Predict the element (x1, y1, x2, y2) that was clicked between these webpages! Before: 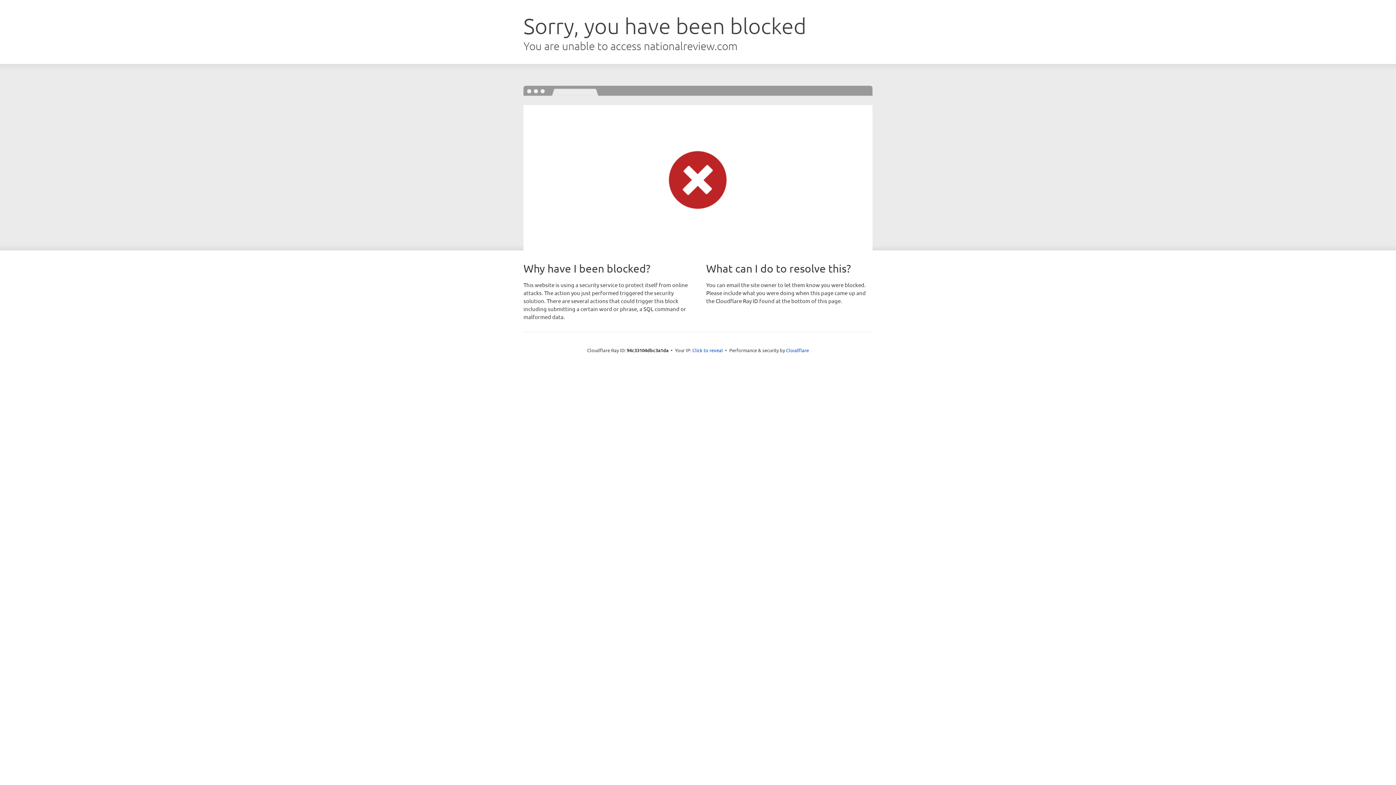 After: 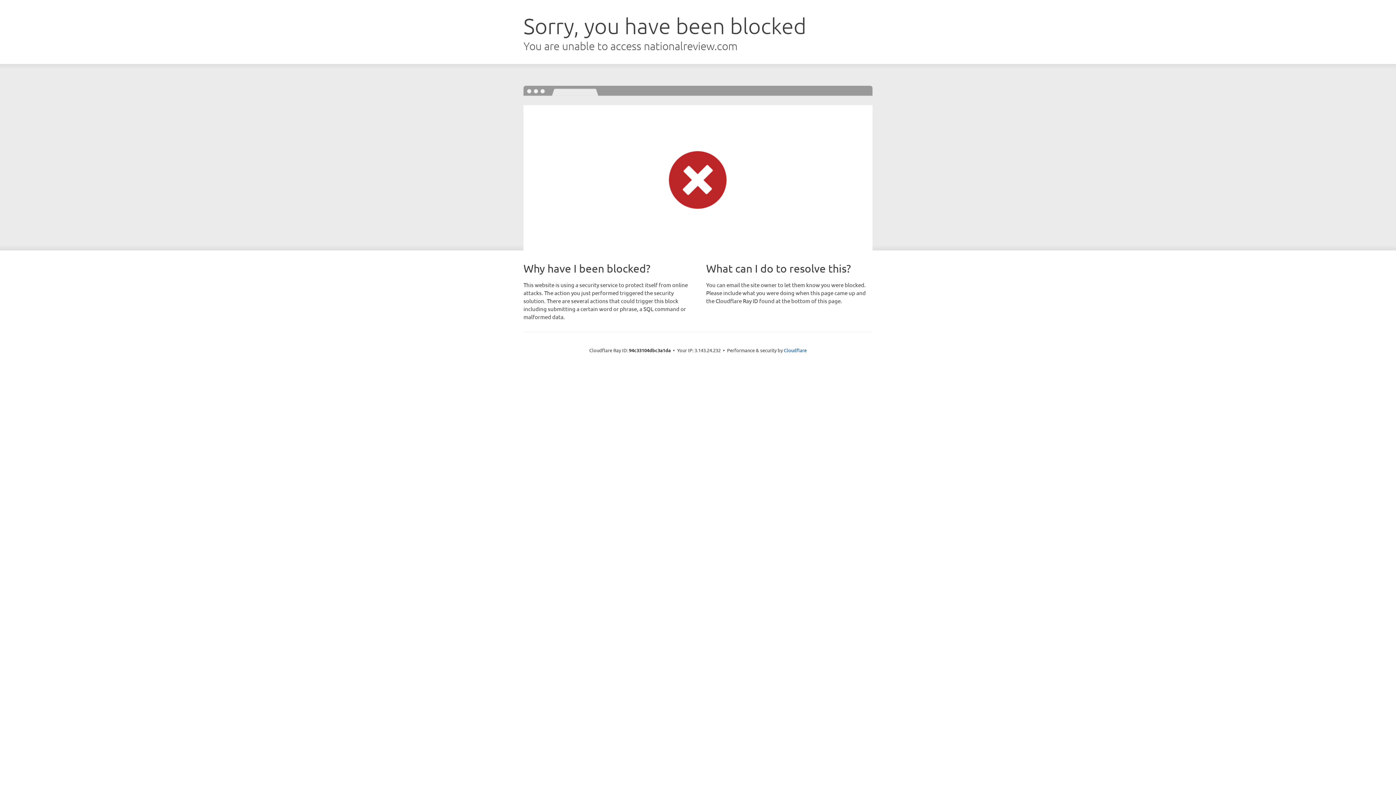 Action: label: Click to reveal bbox: (692, 346, 723, 353)